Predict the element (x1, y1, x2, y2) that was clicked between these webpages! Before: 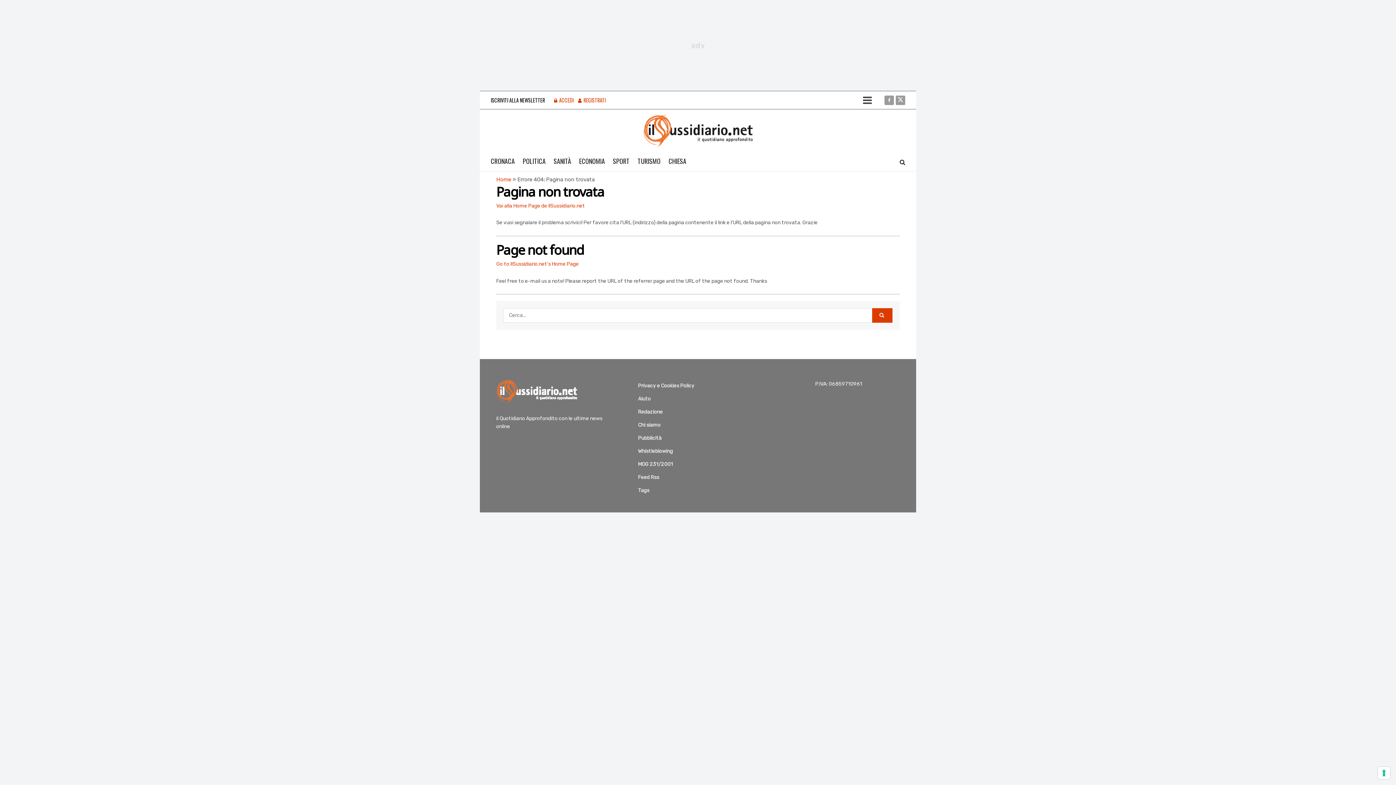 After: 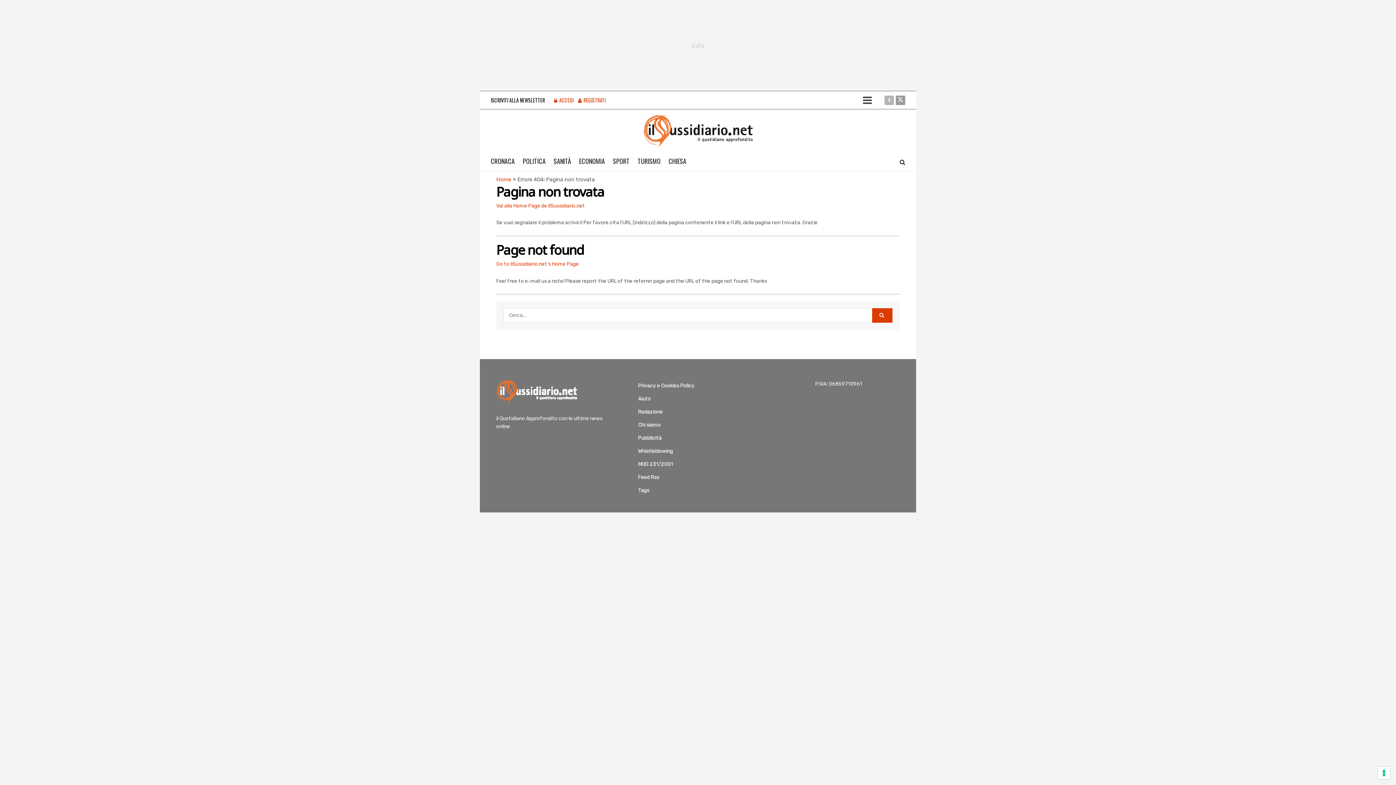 Action: bbox: (884, 91, 894, 109)